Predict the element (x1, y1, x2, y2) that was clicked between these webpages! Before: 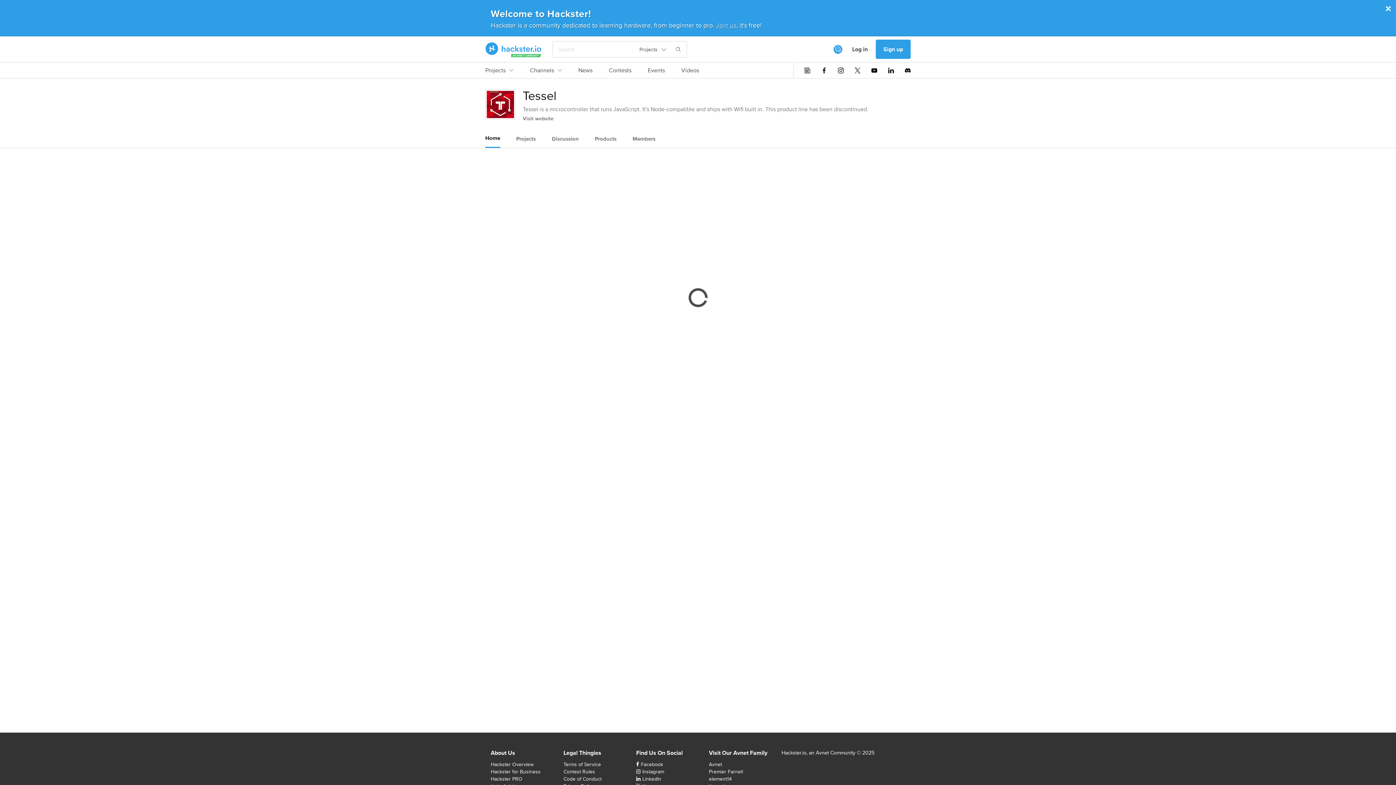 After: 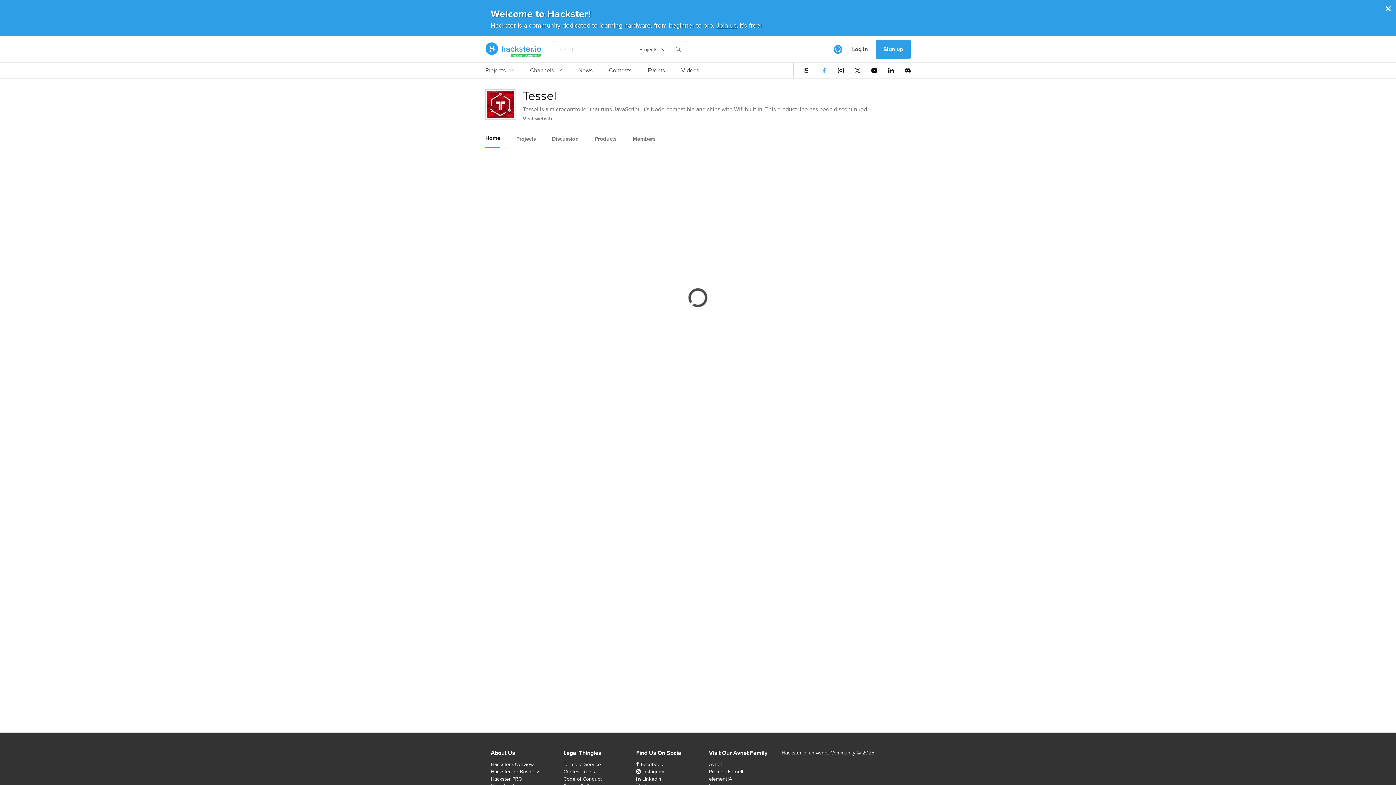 Action: bbox: (821, 67, 827, 73)